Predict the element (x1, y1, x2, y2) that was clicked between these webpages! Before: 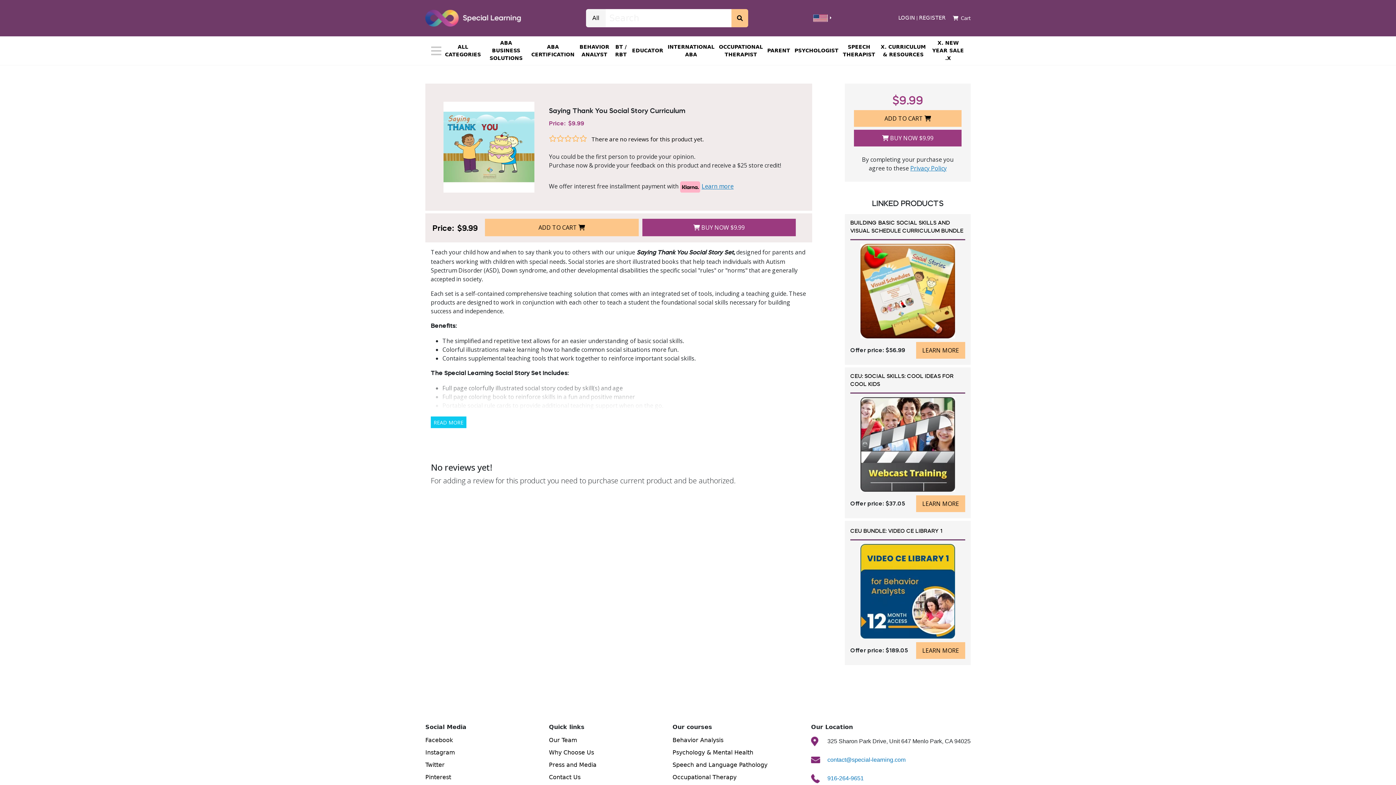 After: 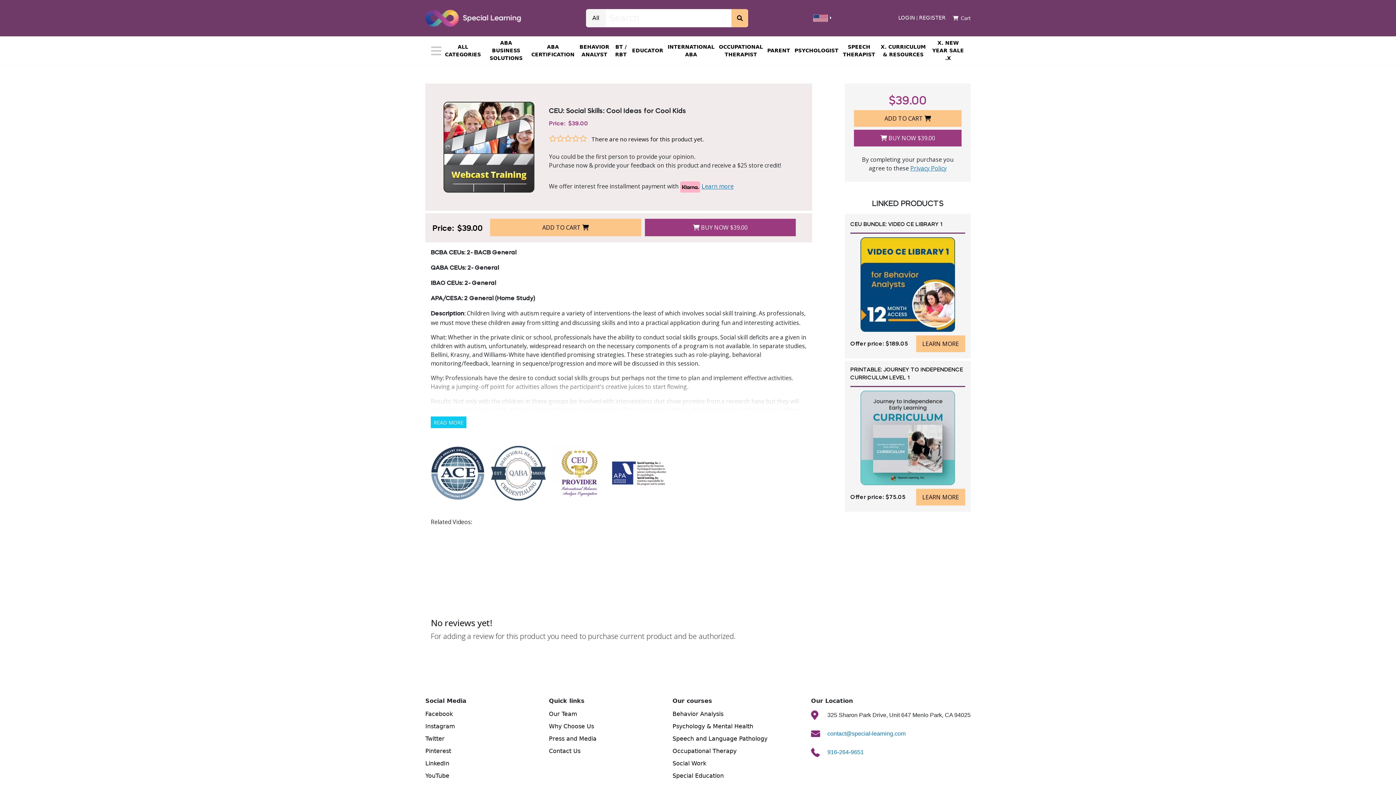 Action: label: LEARN MORE bbox: (916, 495, 965, 512)